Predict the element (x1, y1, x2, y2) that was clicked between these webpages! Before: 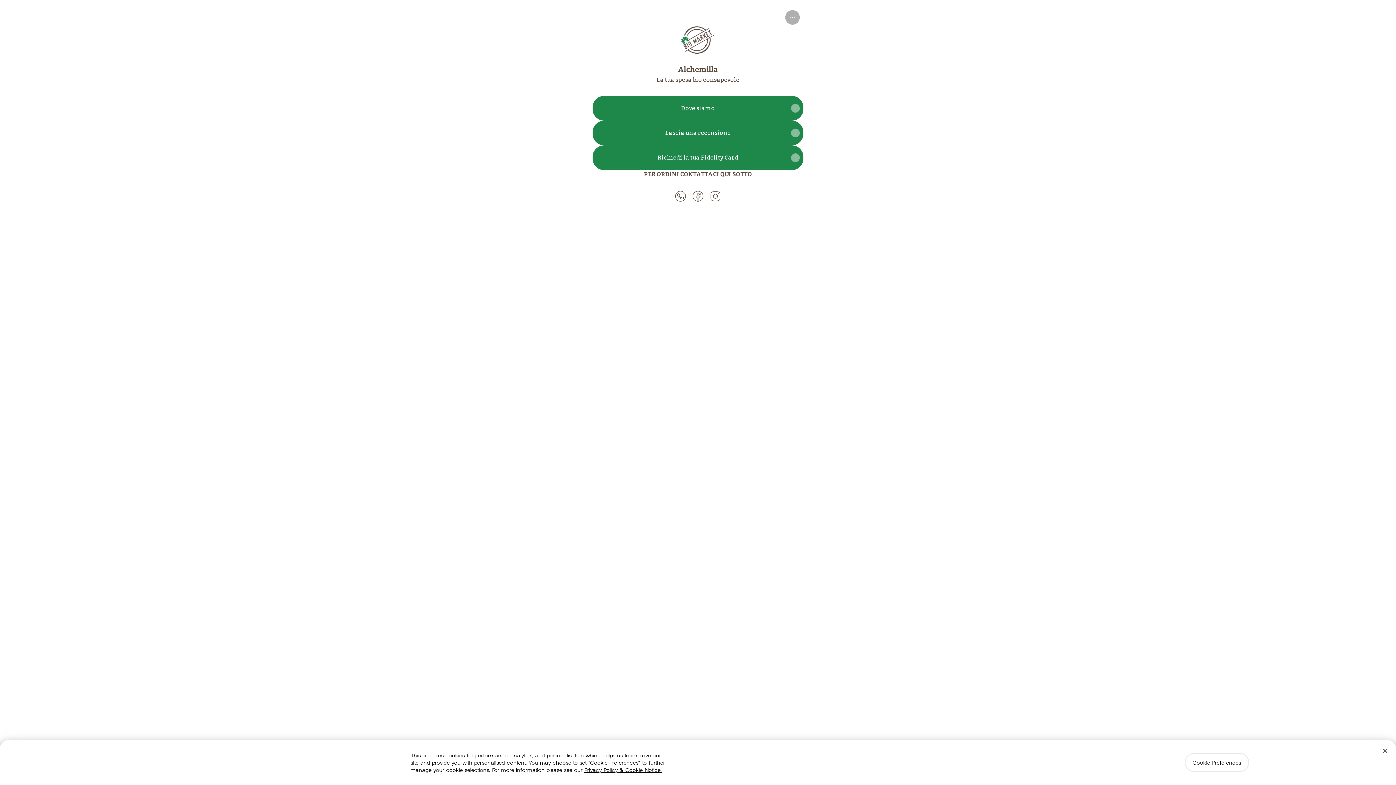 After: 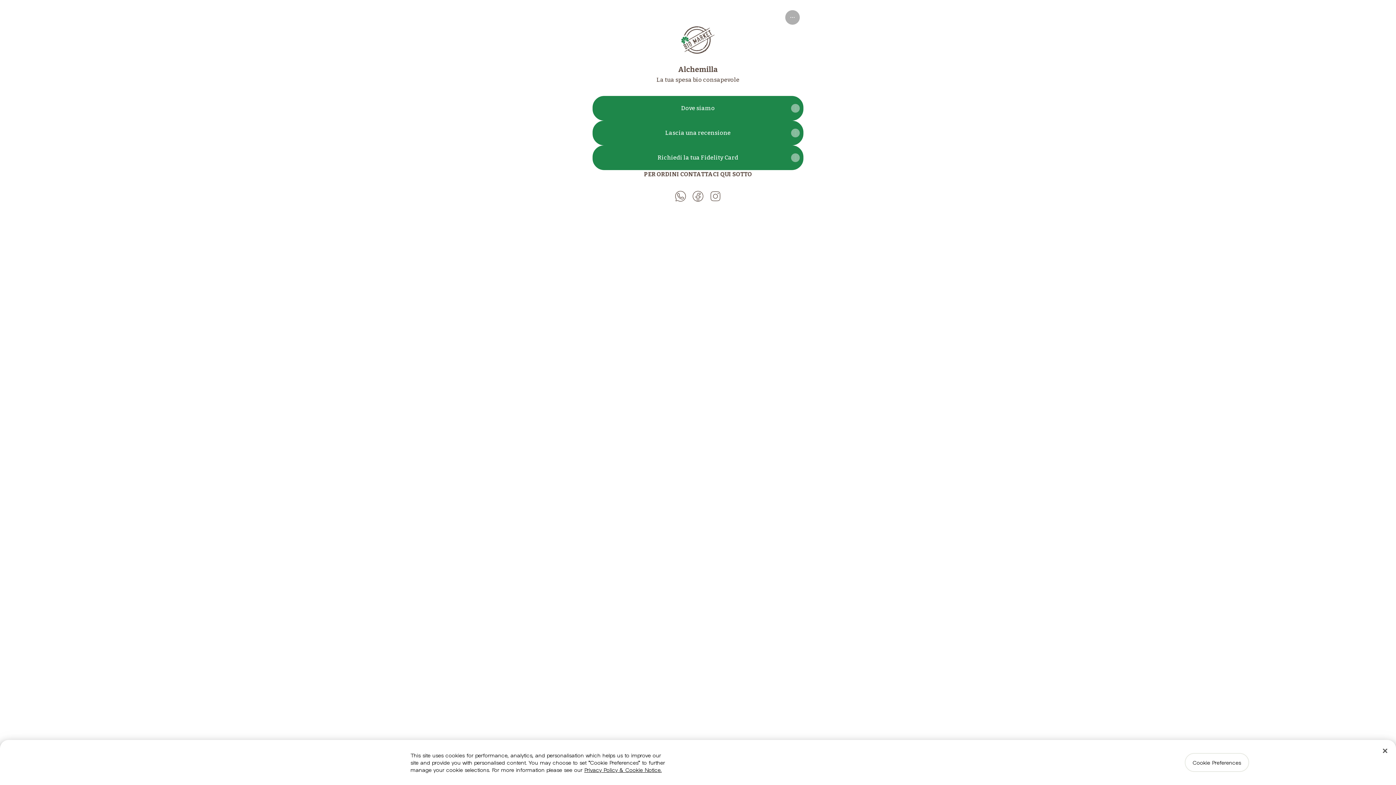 Action: bbox: (689, 187, 706, 205) label: Facebook